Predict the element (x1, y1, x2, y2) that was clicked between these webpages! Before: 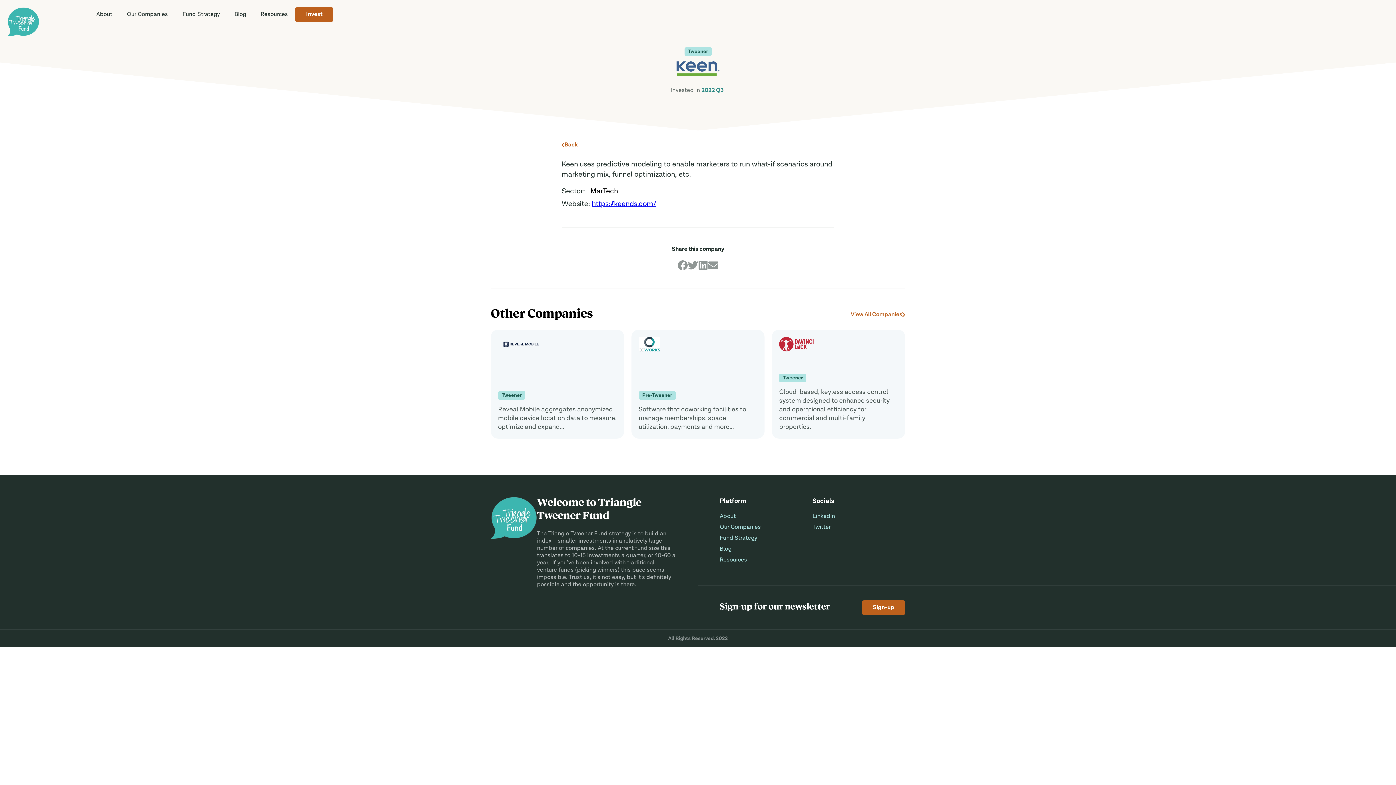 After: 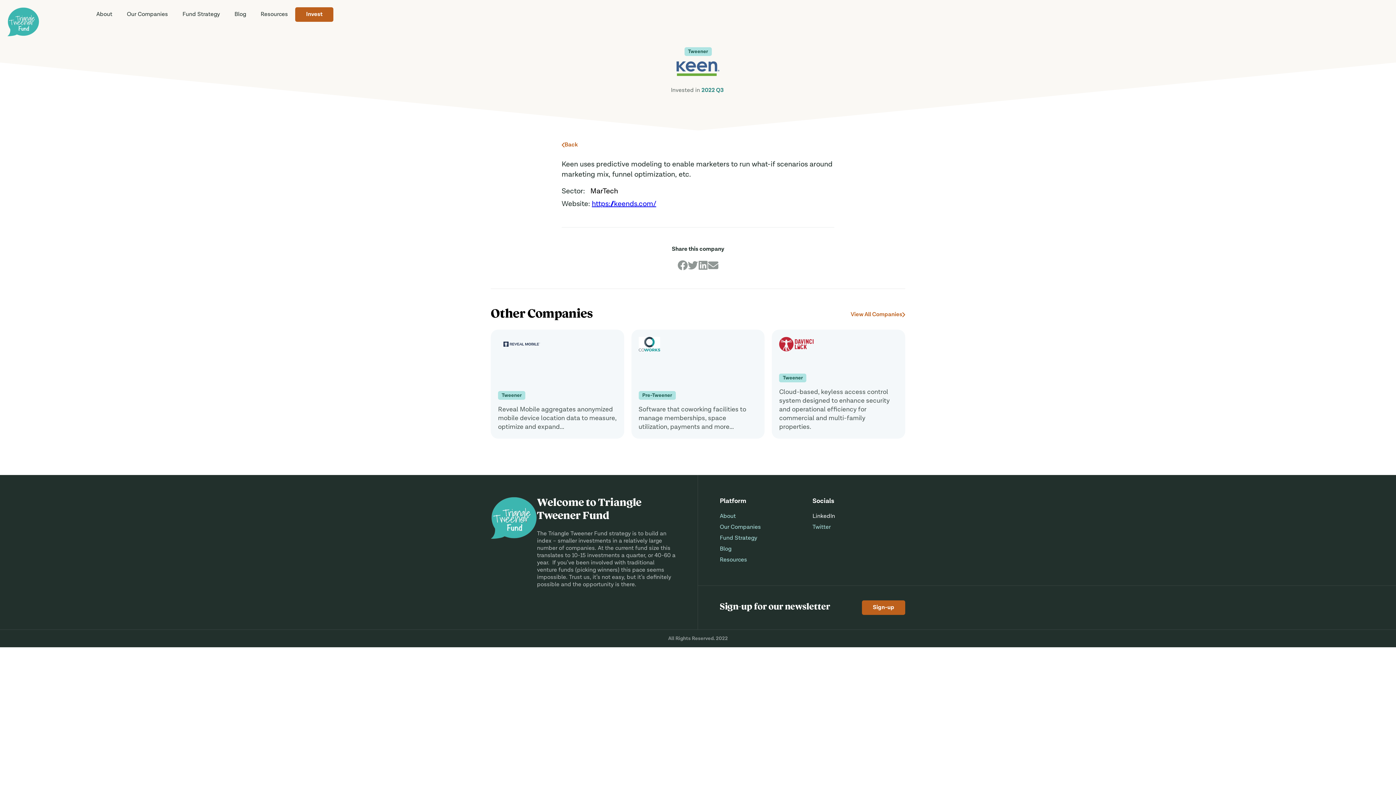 Action: bbox: (812, 513, 905, 520) label: LinkedIn